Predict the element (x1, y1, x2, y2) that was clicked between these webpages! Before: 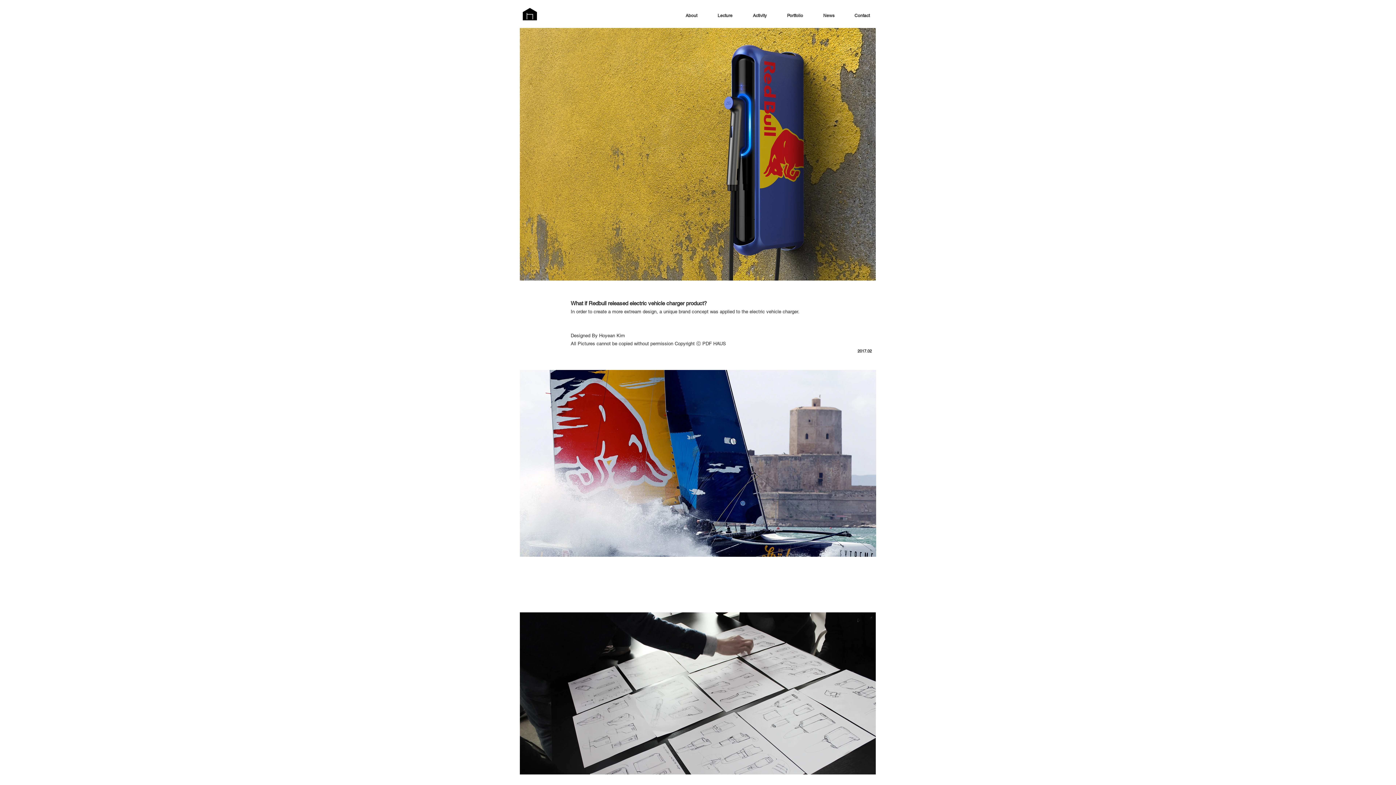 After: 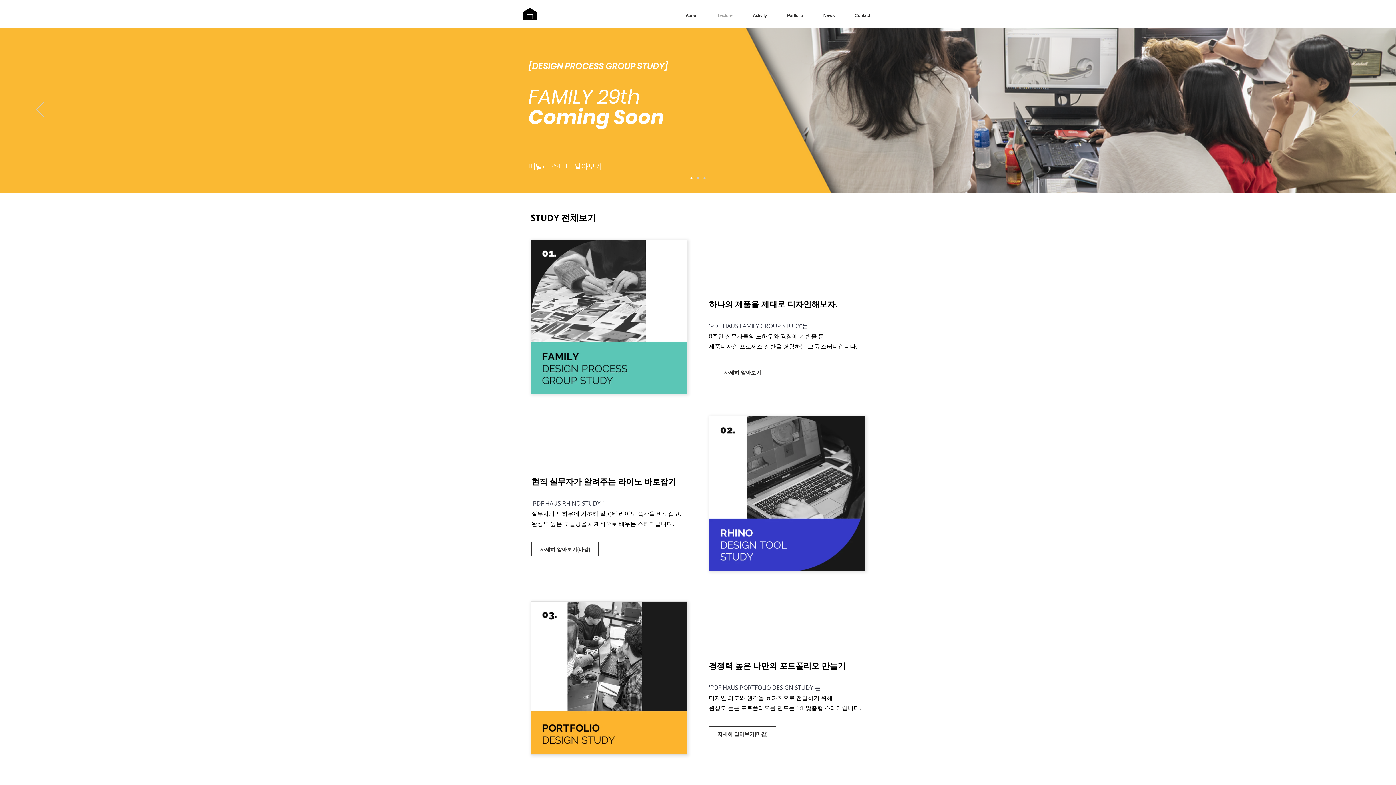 Action: label: Lecture bbox: (707, 6, 742, 24)